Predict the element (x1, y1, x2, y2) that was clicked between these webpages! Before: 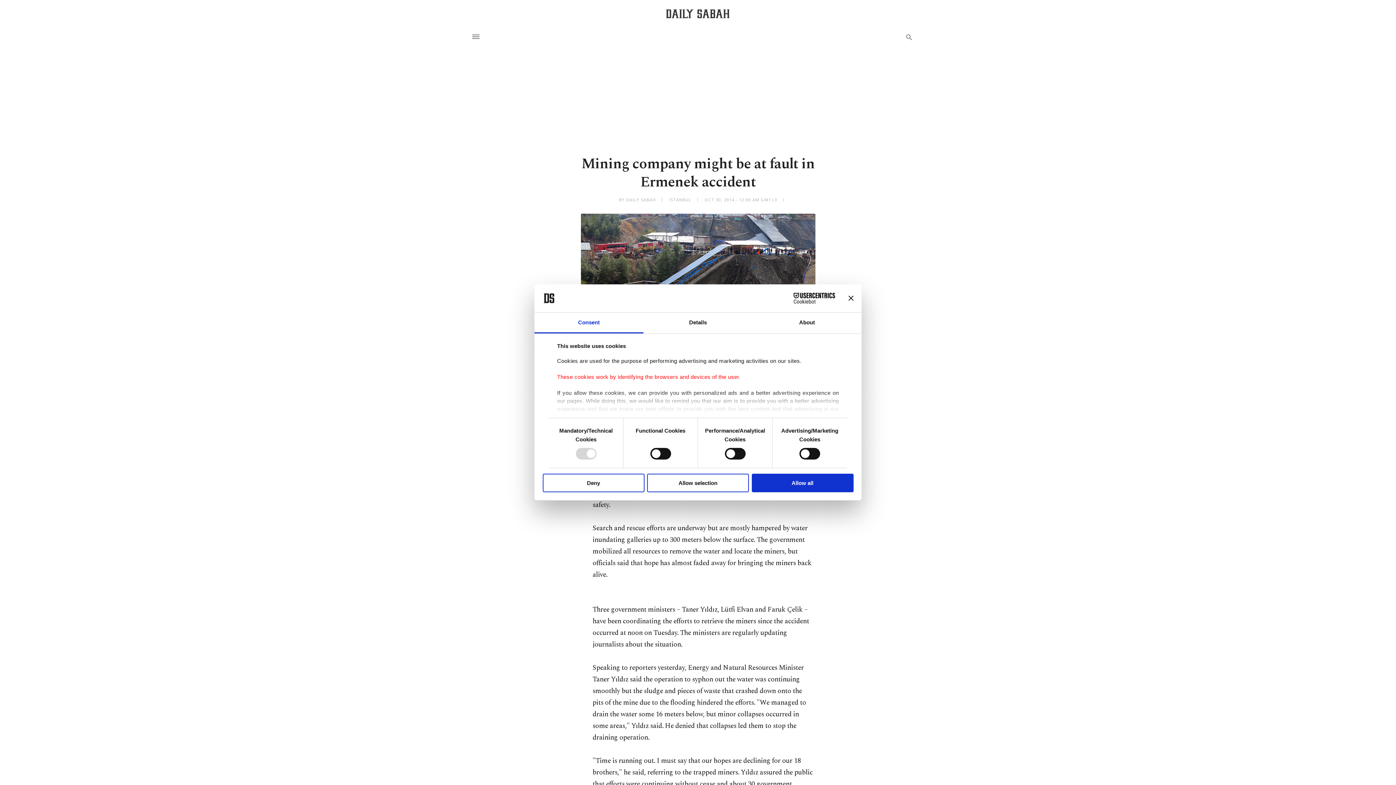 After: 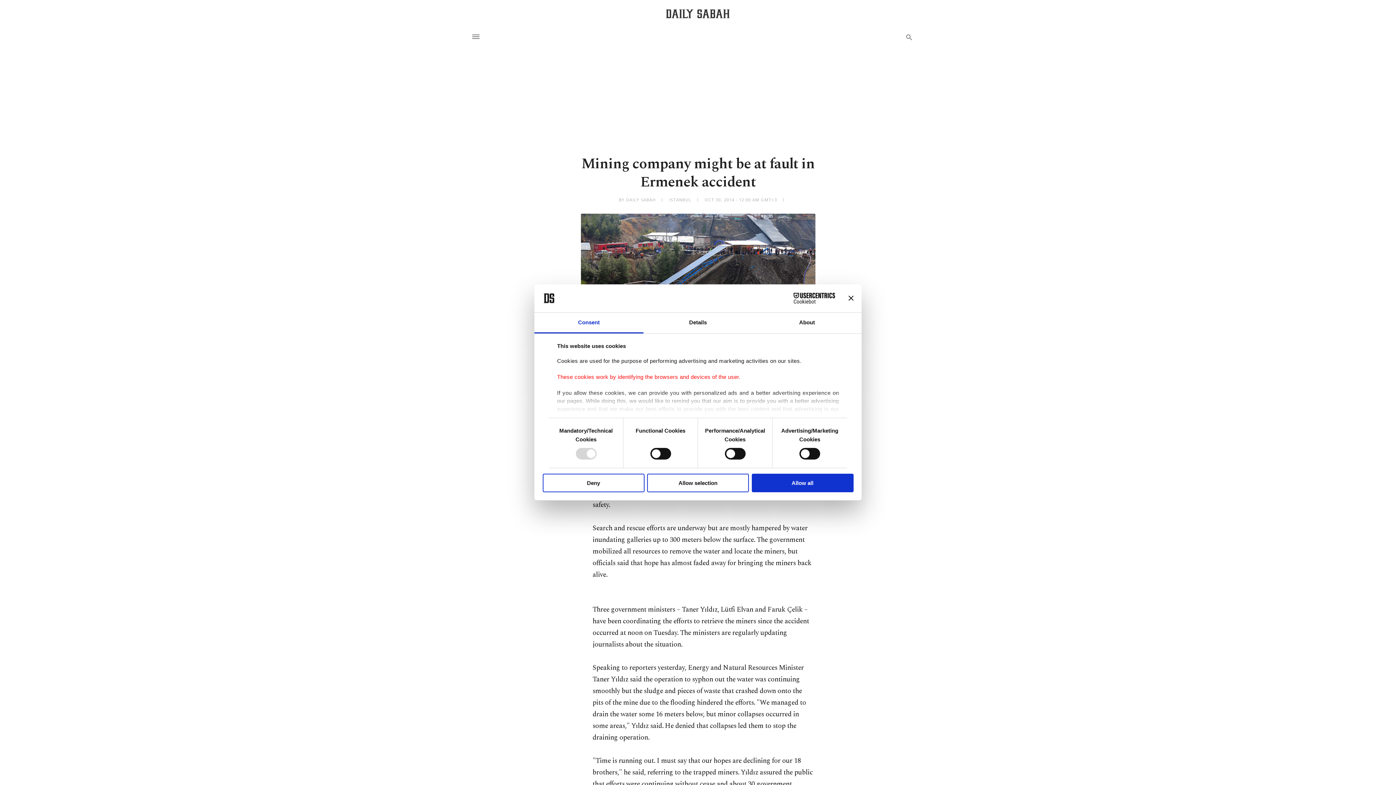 Action: label: Cookiebot - opens in a new window bbox: (771, 293, 835, 303)